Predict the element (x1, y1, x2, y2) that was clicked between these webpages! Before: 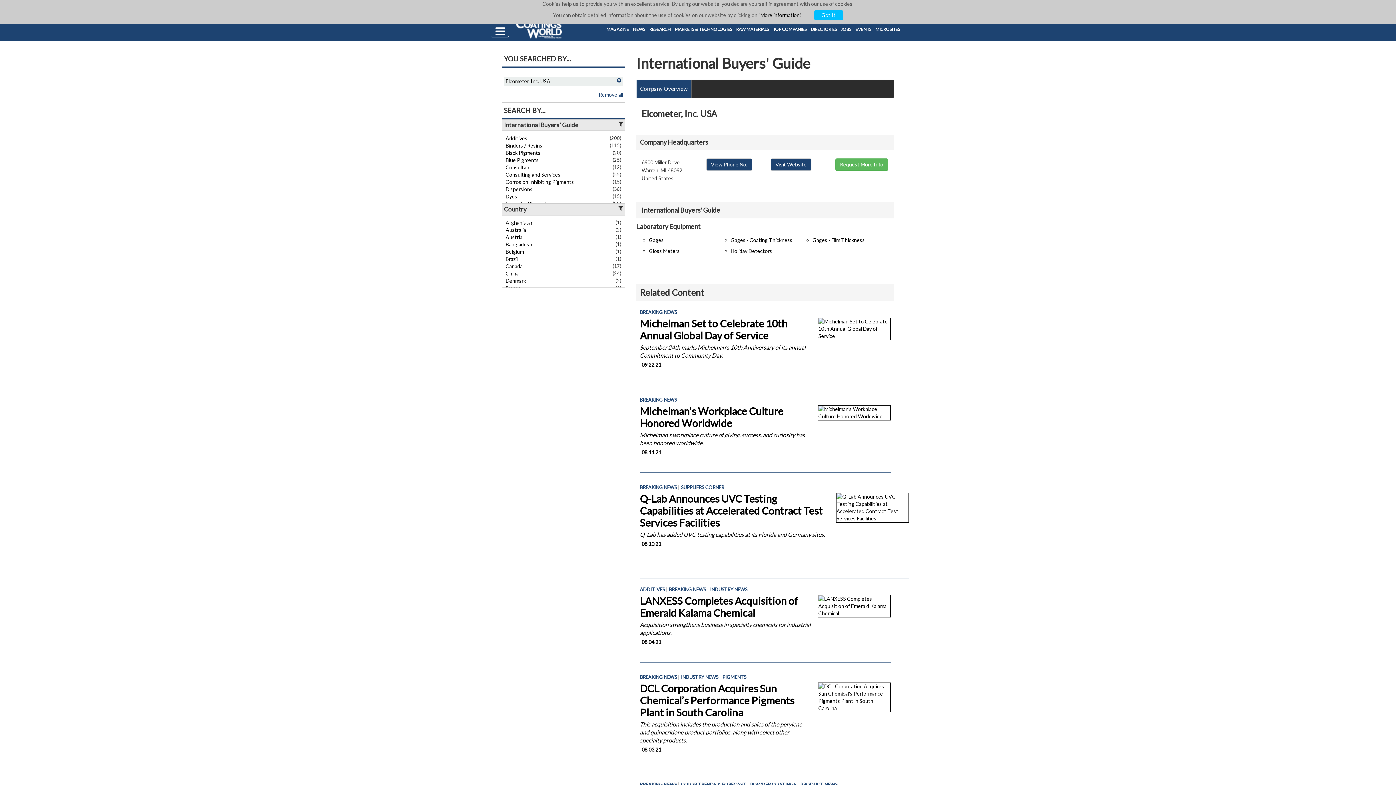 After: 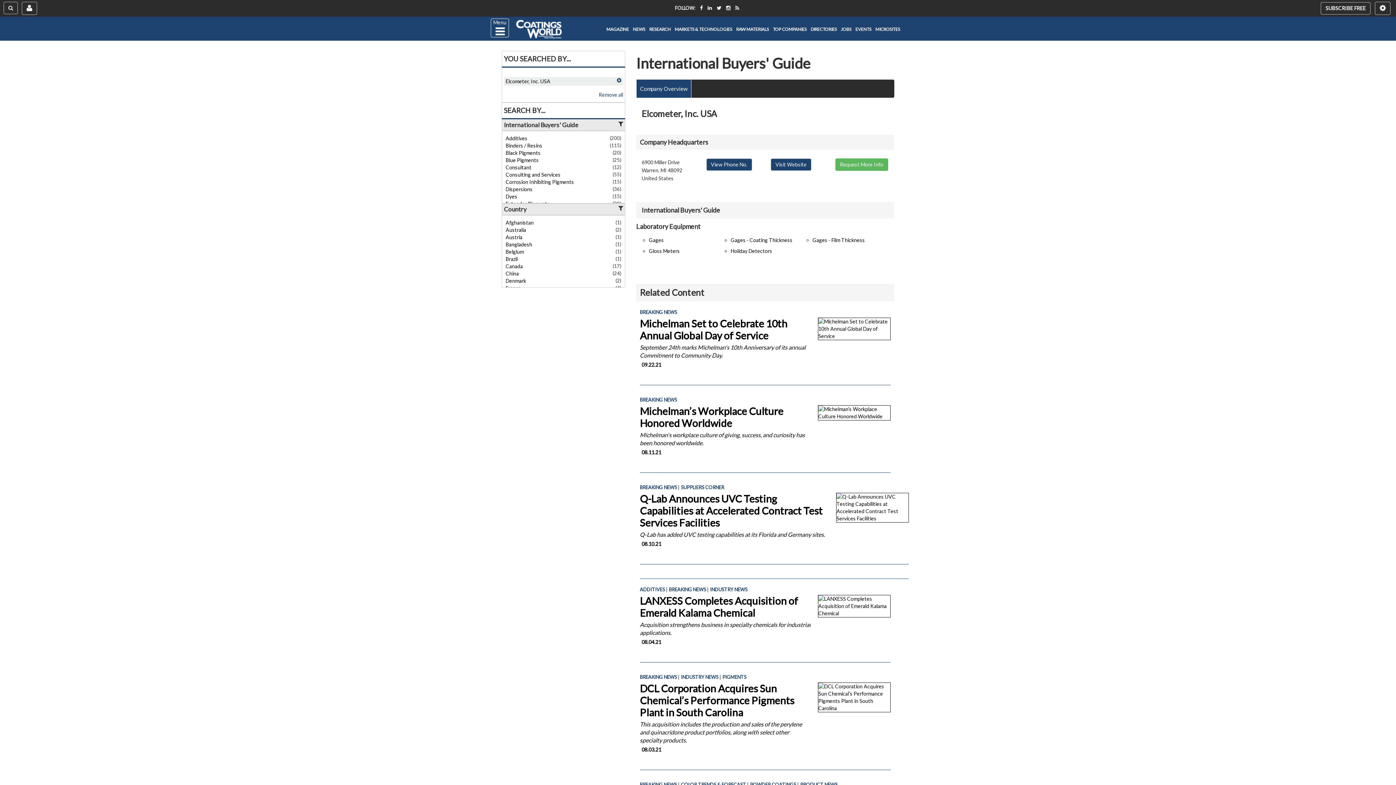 Action: bbox: (814, 10, 843, 20) label: Got It